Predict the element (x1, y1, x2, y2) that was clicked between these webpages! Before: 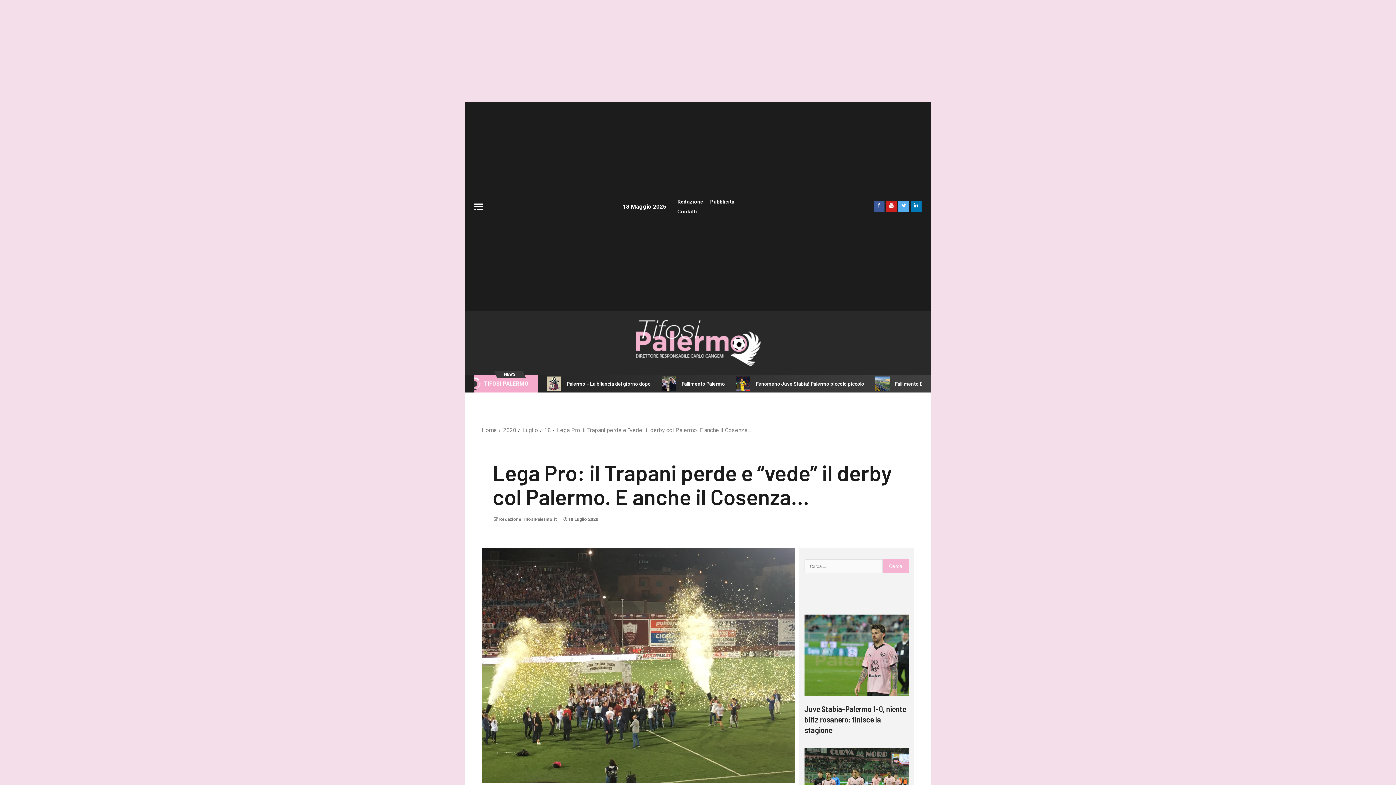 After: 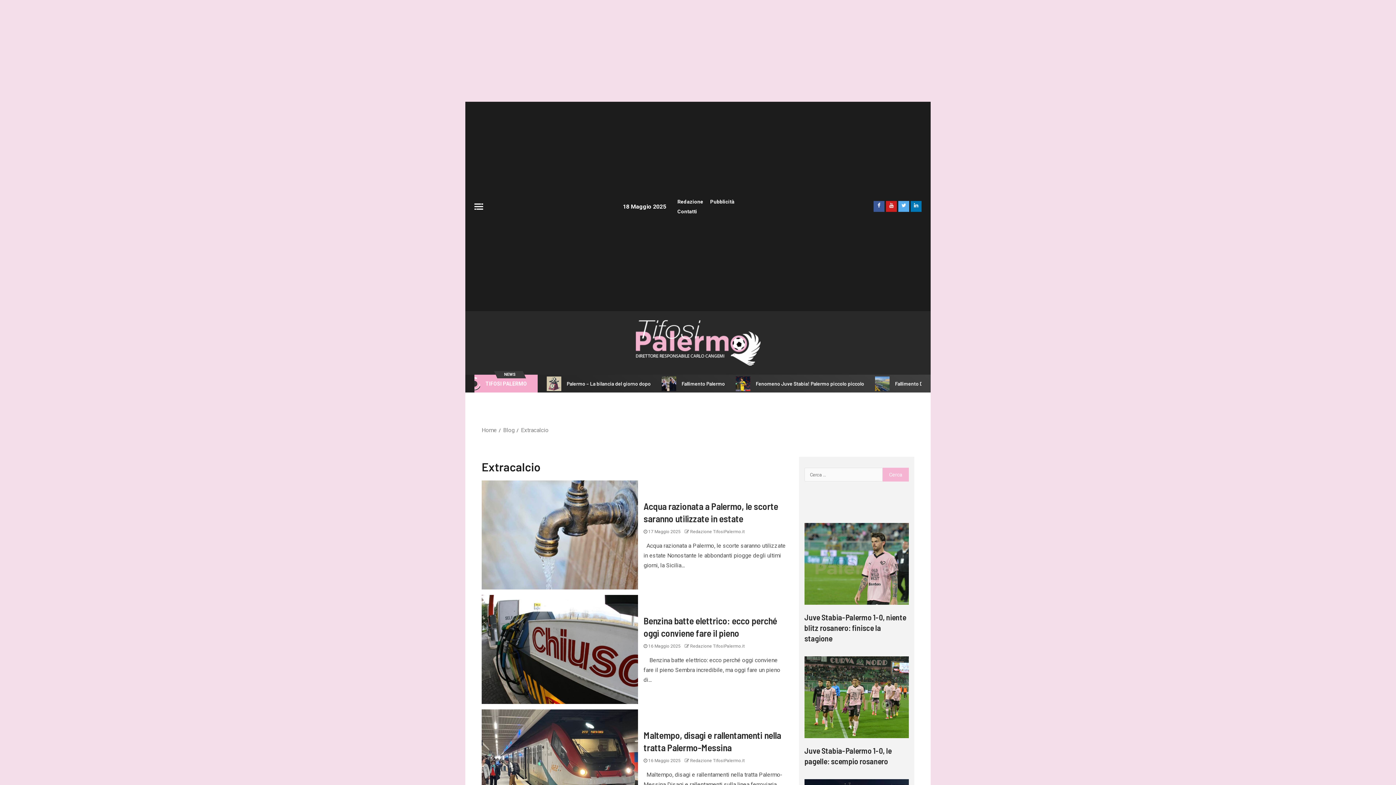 Action: label: EXTRACALCIO bbox: (721, 398, 763, 404)